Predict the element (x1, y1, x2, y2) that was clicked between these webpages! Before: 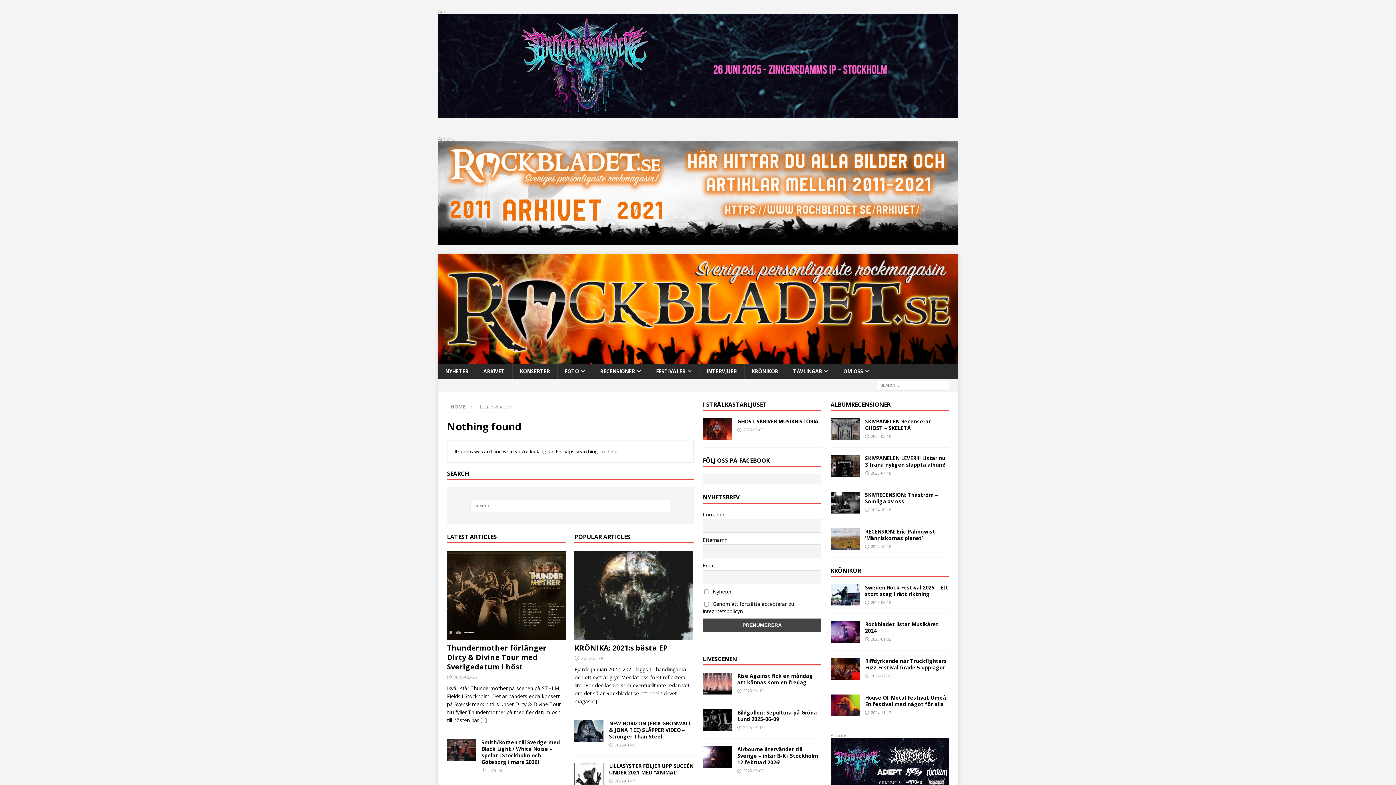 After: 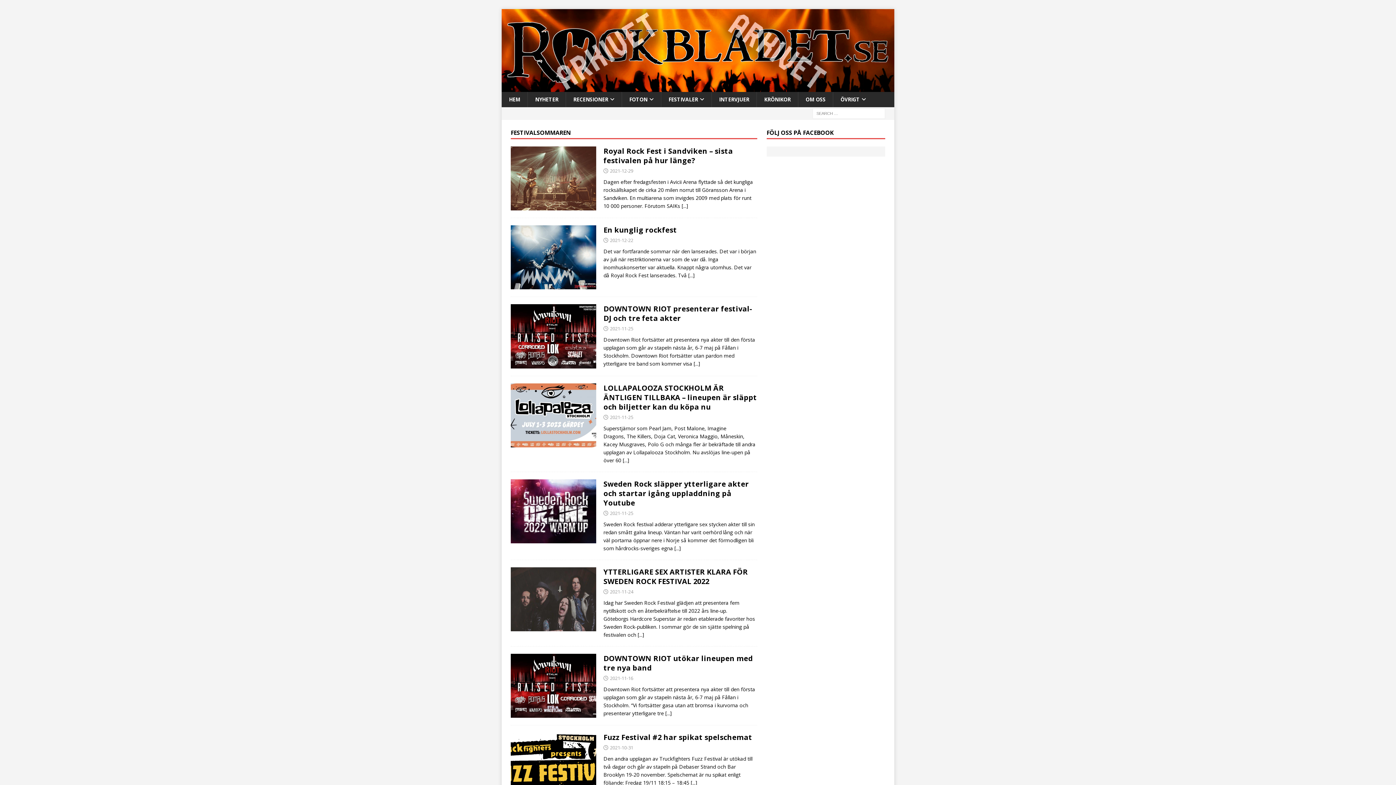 Action: bbox: (475, 363, 512, 379) label: ARKIVET